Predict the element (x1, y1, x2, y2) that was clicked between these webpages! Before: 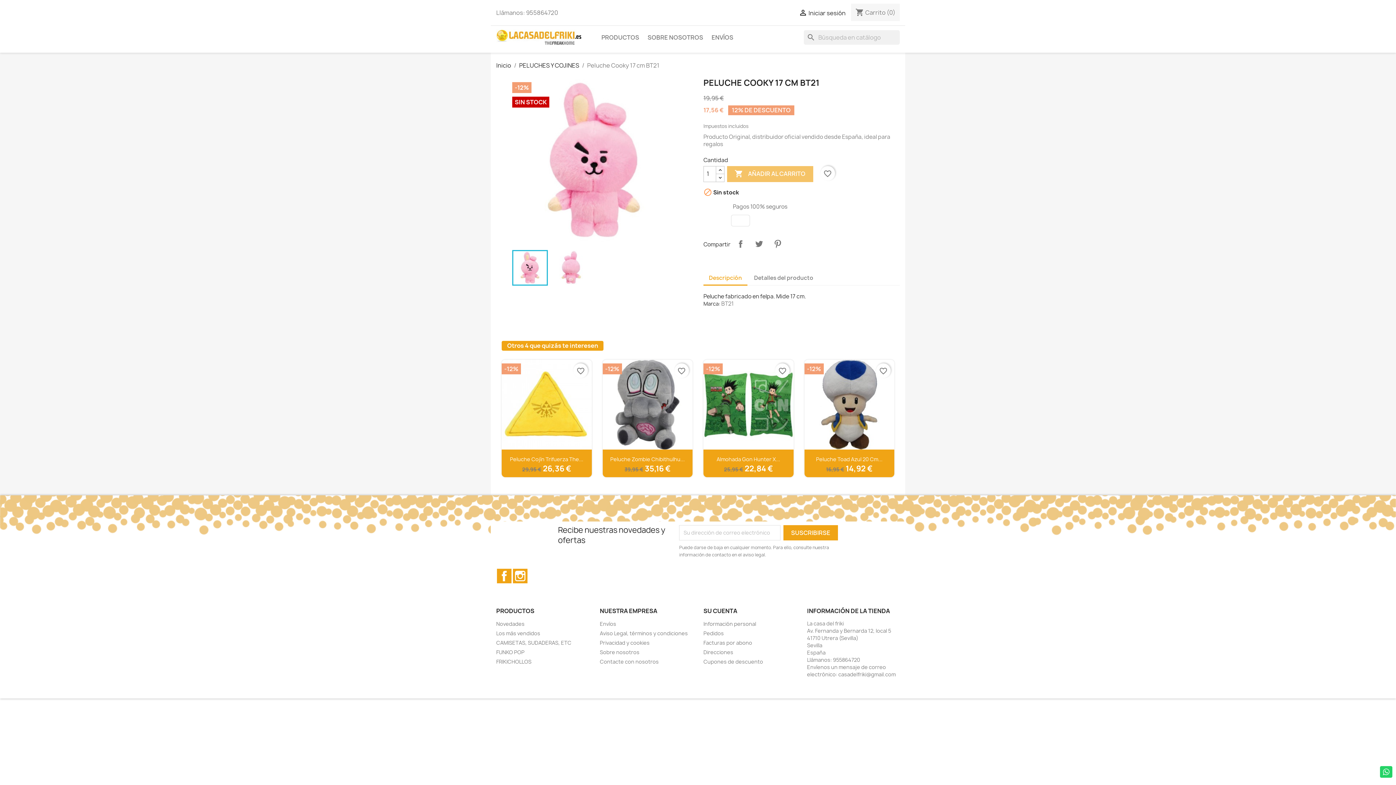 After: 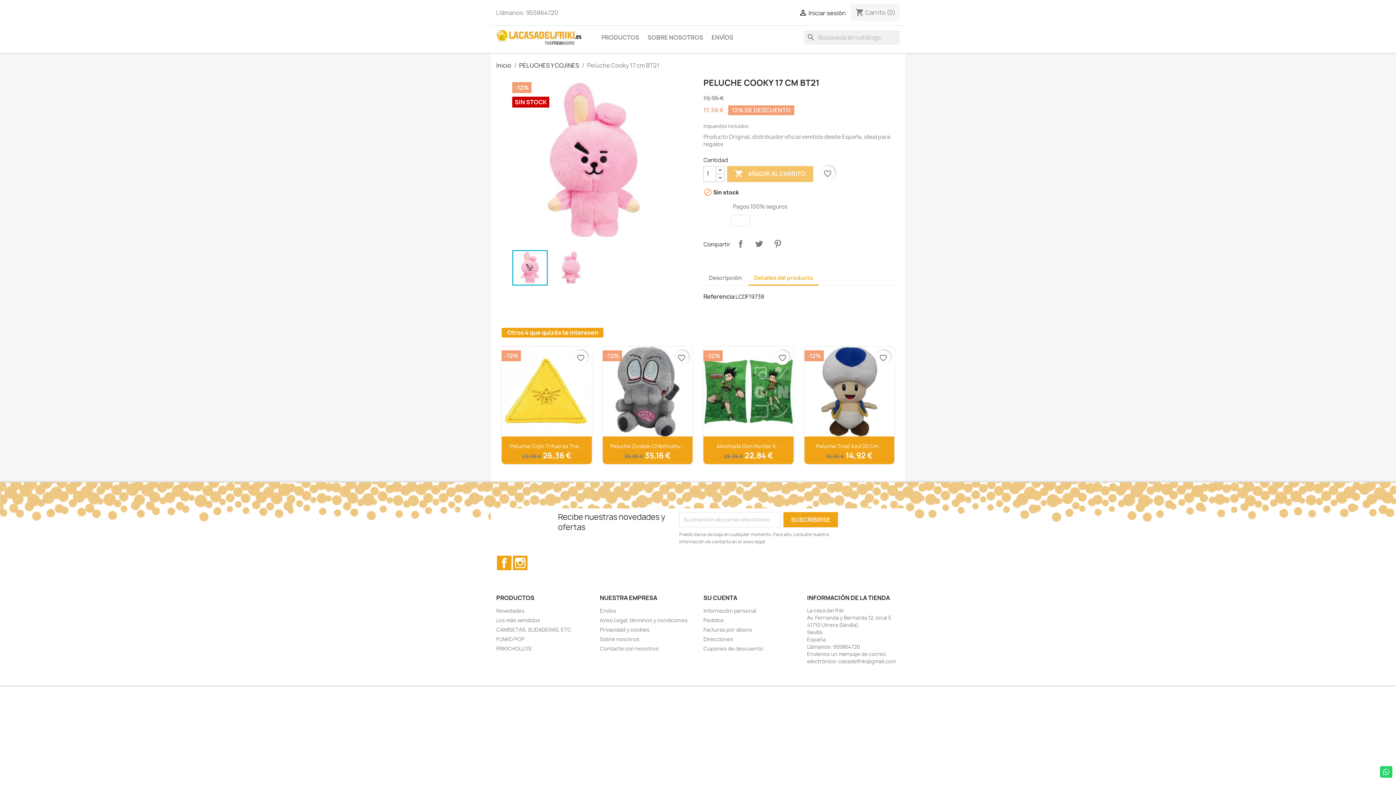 Action: bbox: (748, 271, 818, 284) label: Detalles del producto